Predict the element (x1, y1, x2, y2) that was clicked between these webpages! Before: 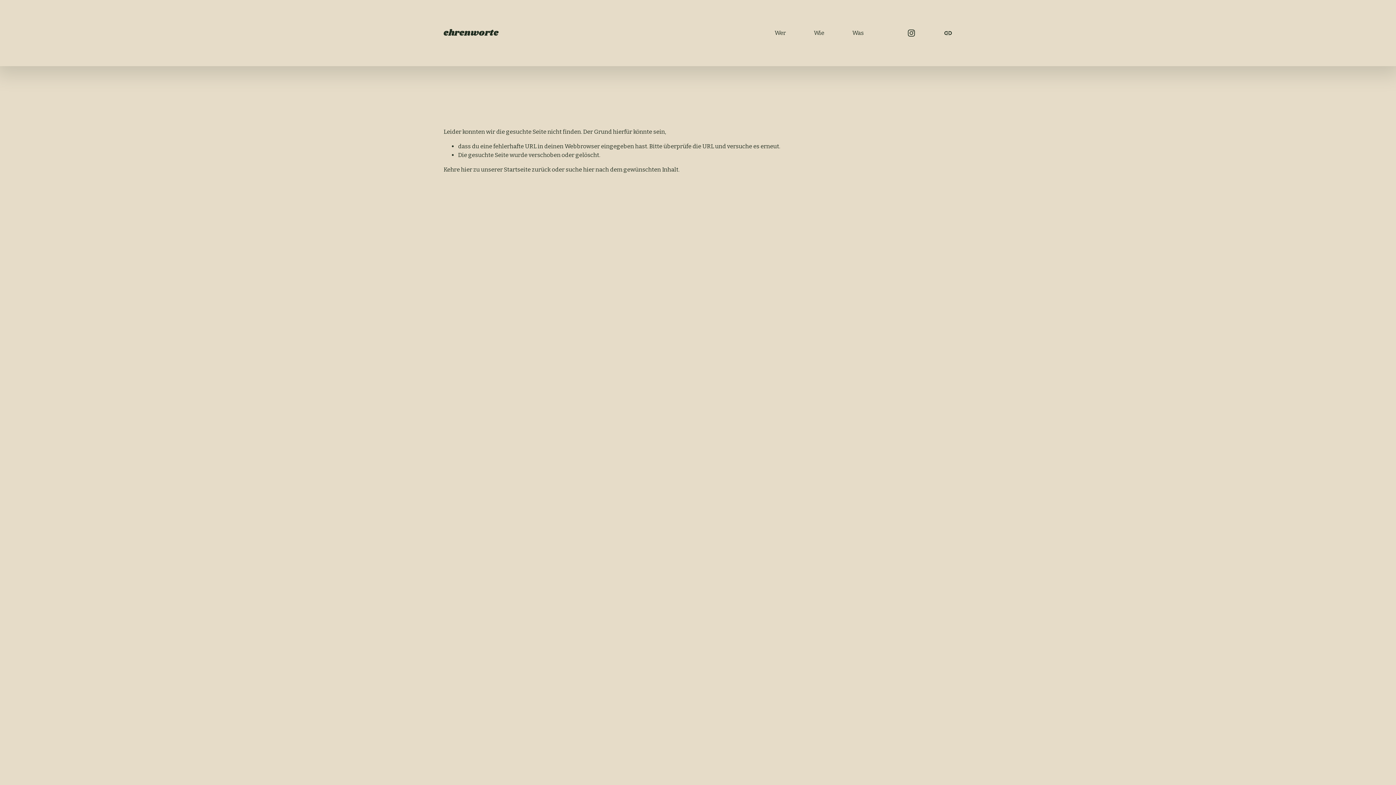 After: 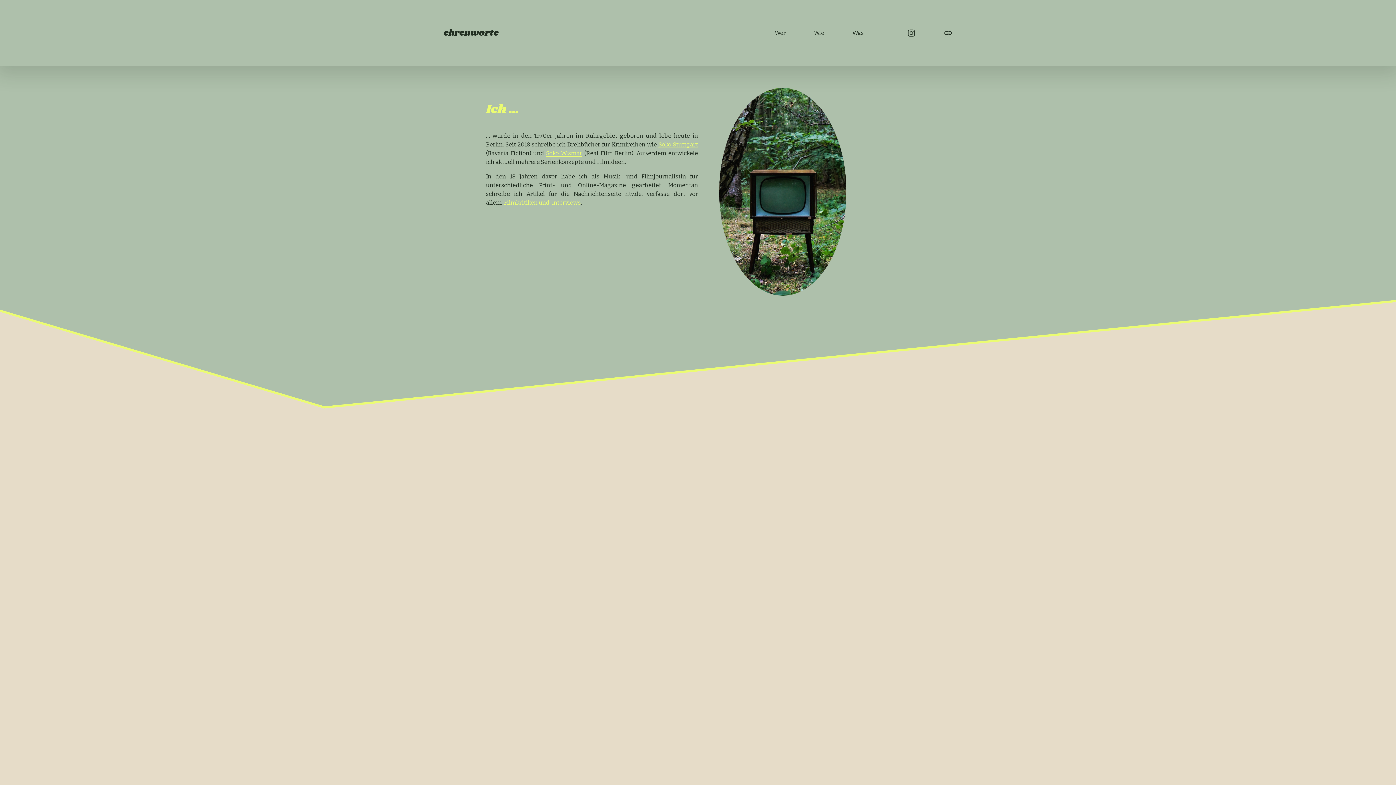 Action: label: Wer bbox: (774, 28, 786, 37)